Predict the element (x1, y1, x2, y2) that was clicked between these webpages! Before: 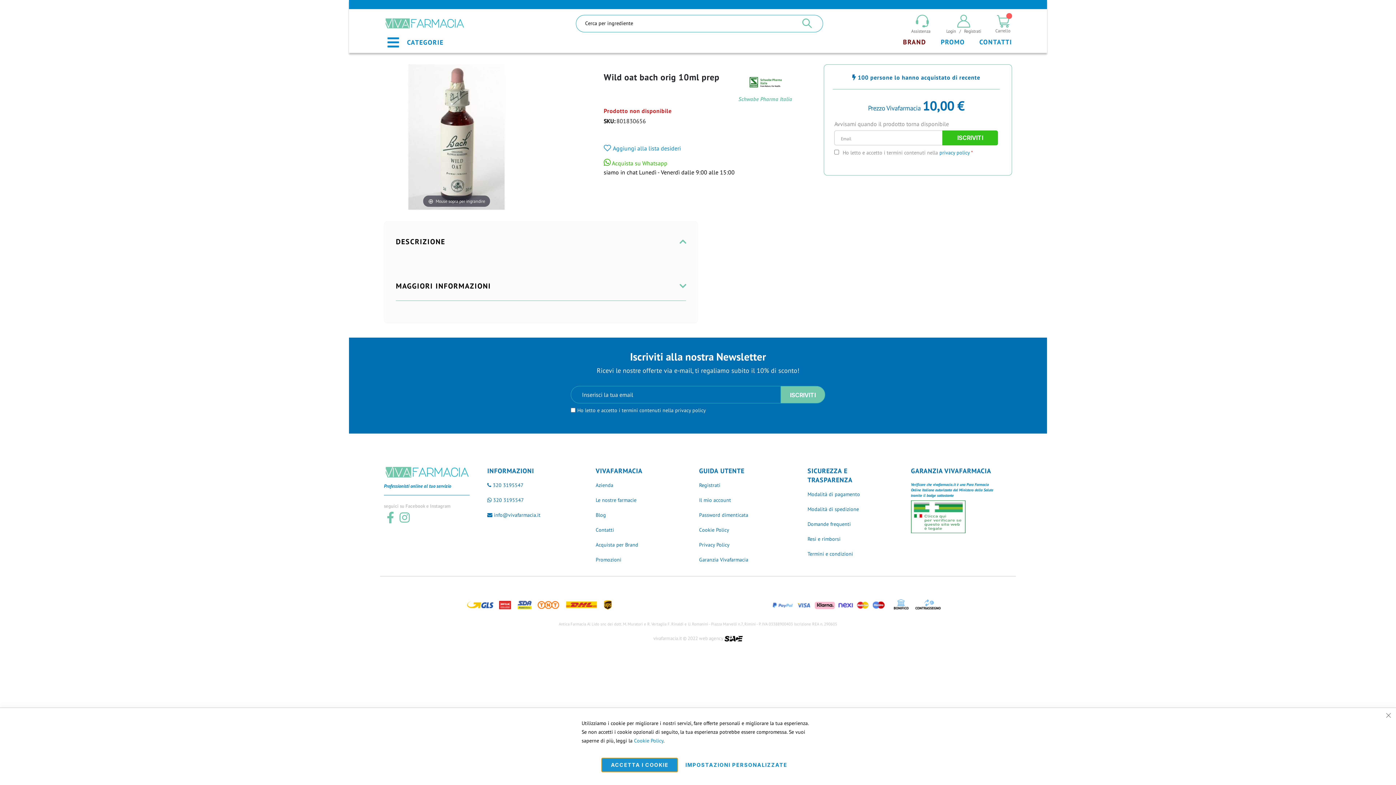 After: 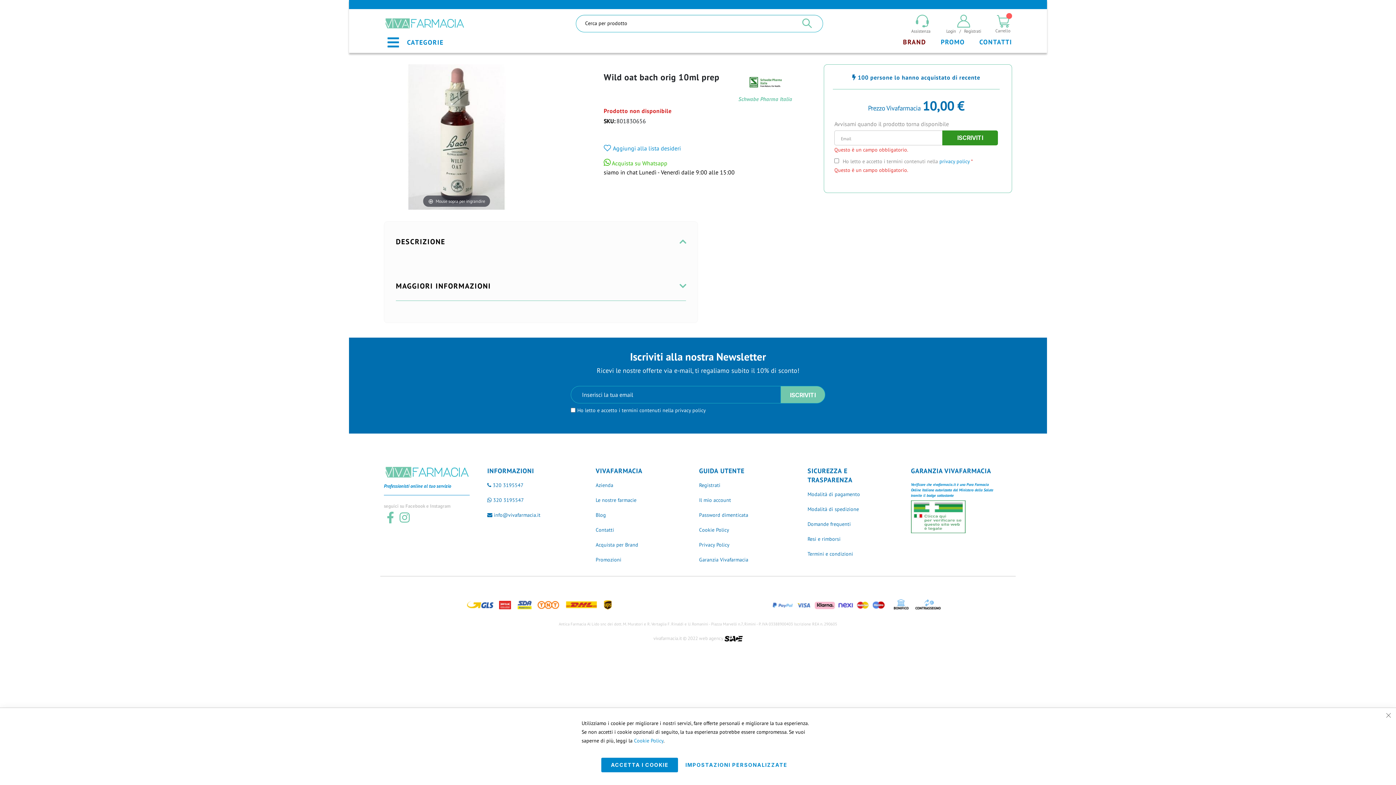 Action: bbox: (942, 130, 998, 145) label: ISCRIVITI